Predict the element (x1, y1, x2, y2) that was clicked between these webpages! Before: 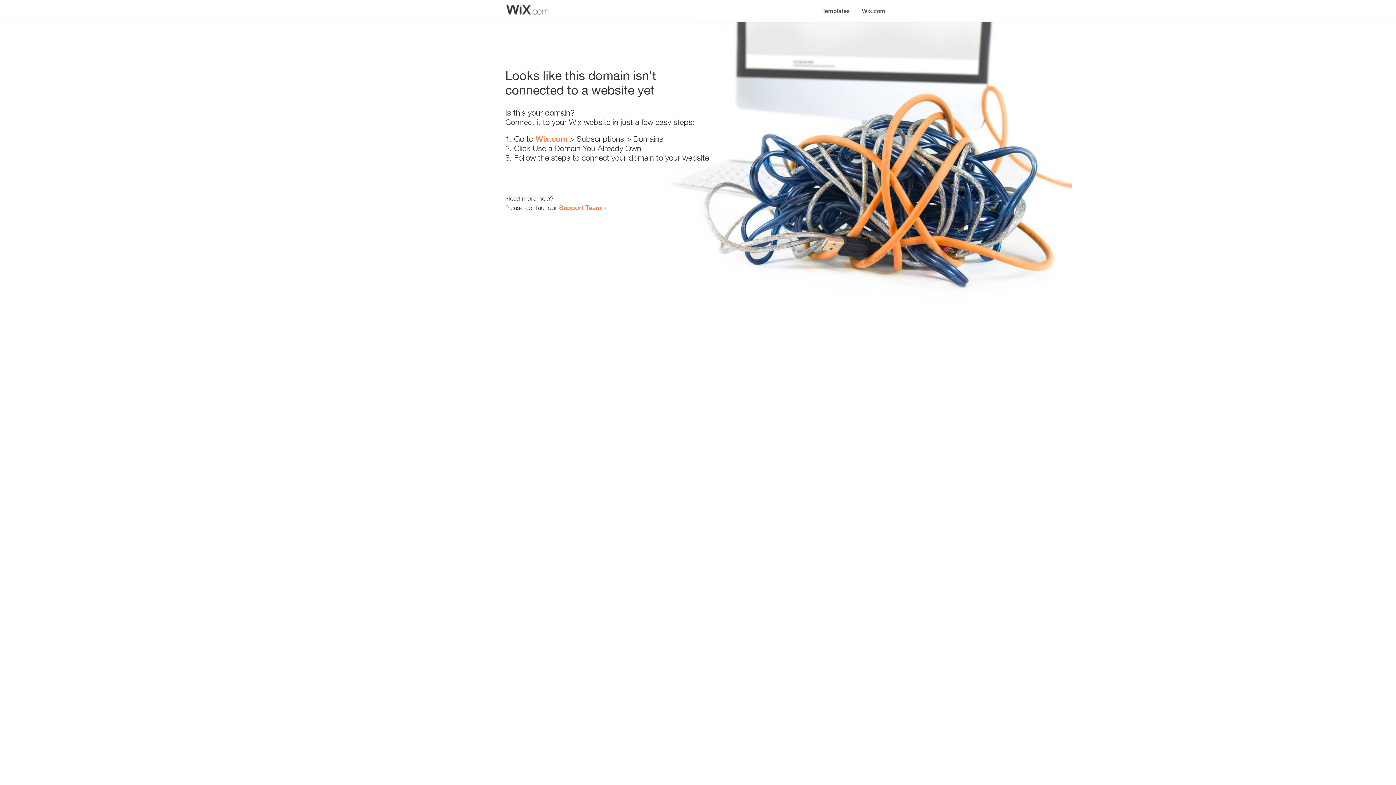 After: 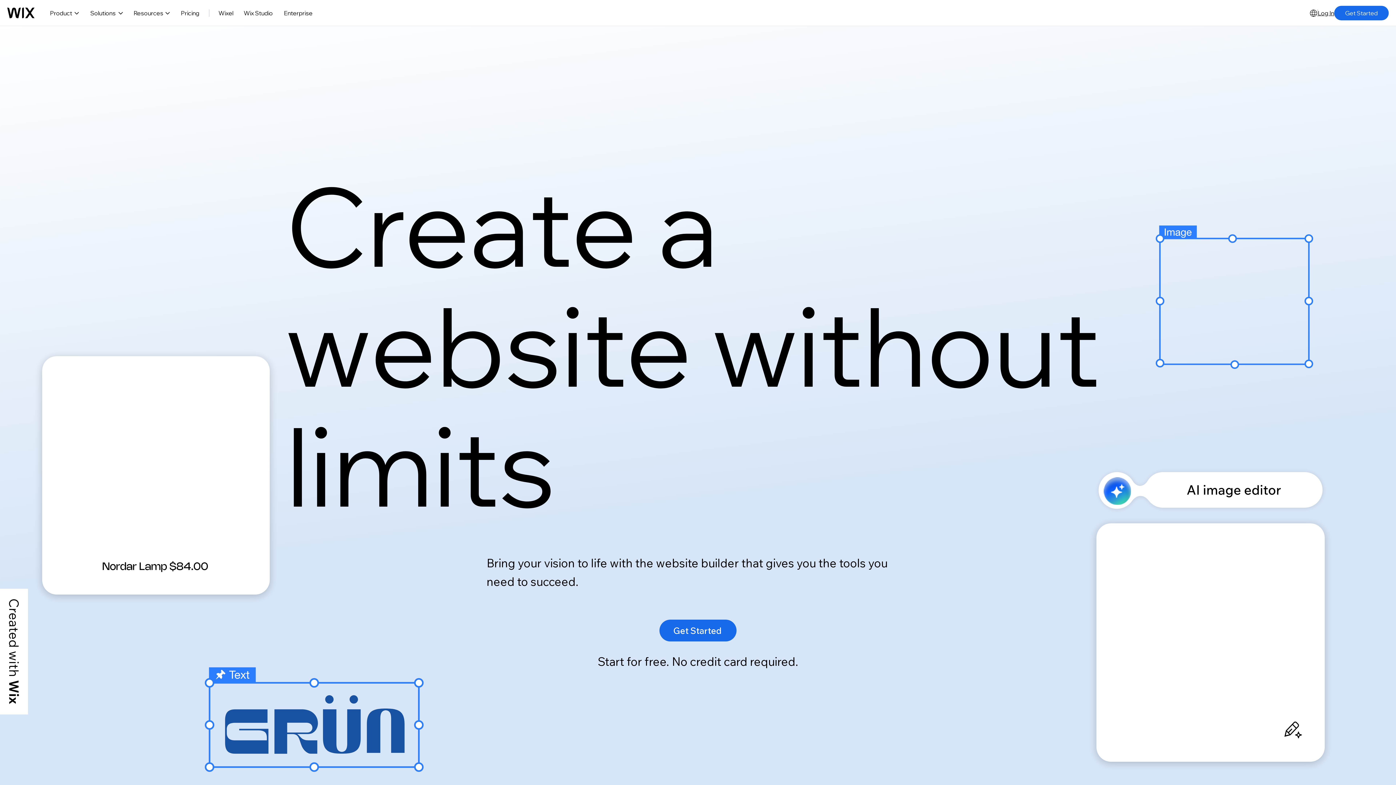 Action: bbox: (535, 134, 567, 143) label: Wix.com